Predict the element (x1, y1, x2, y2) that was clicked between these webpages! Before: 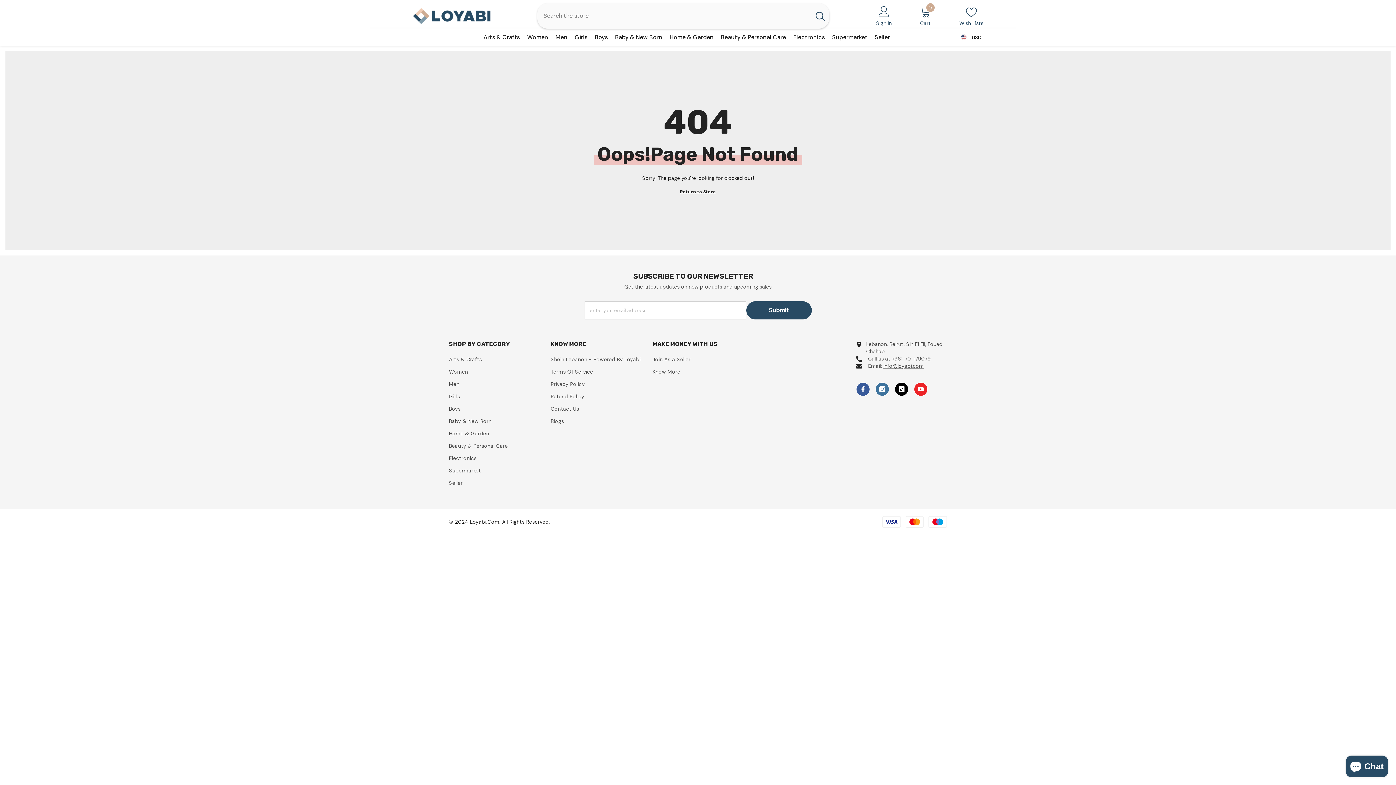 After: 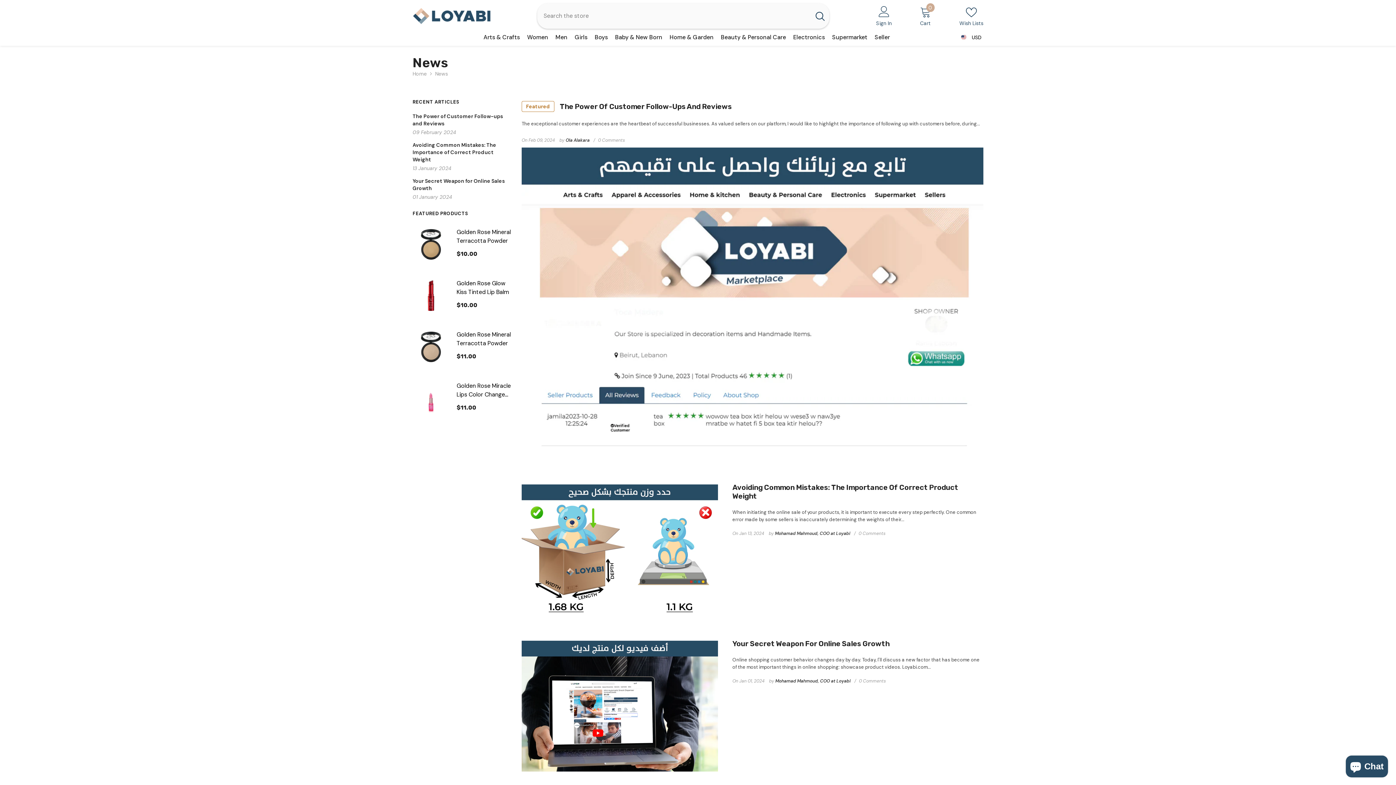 Action: label: Blogs bbox: (550, 415, 564, 427)